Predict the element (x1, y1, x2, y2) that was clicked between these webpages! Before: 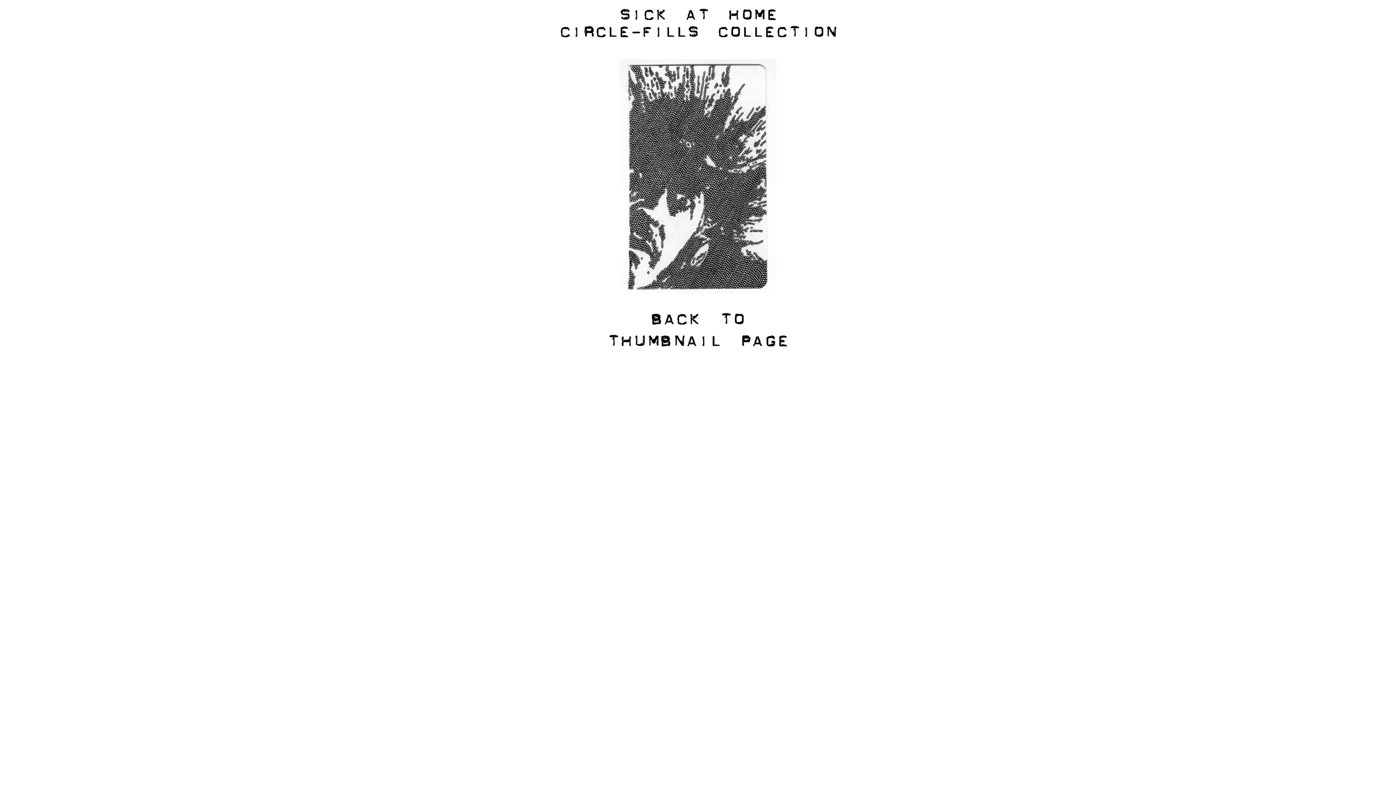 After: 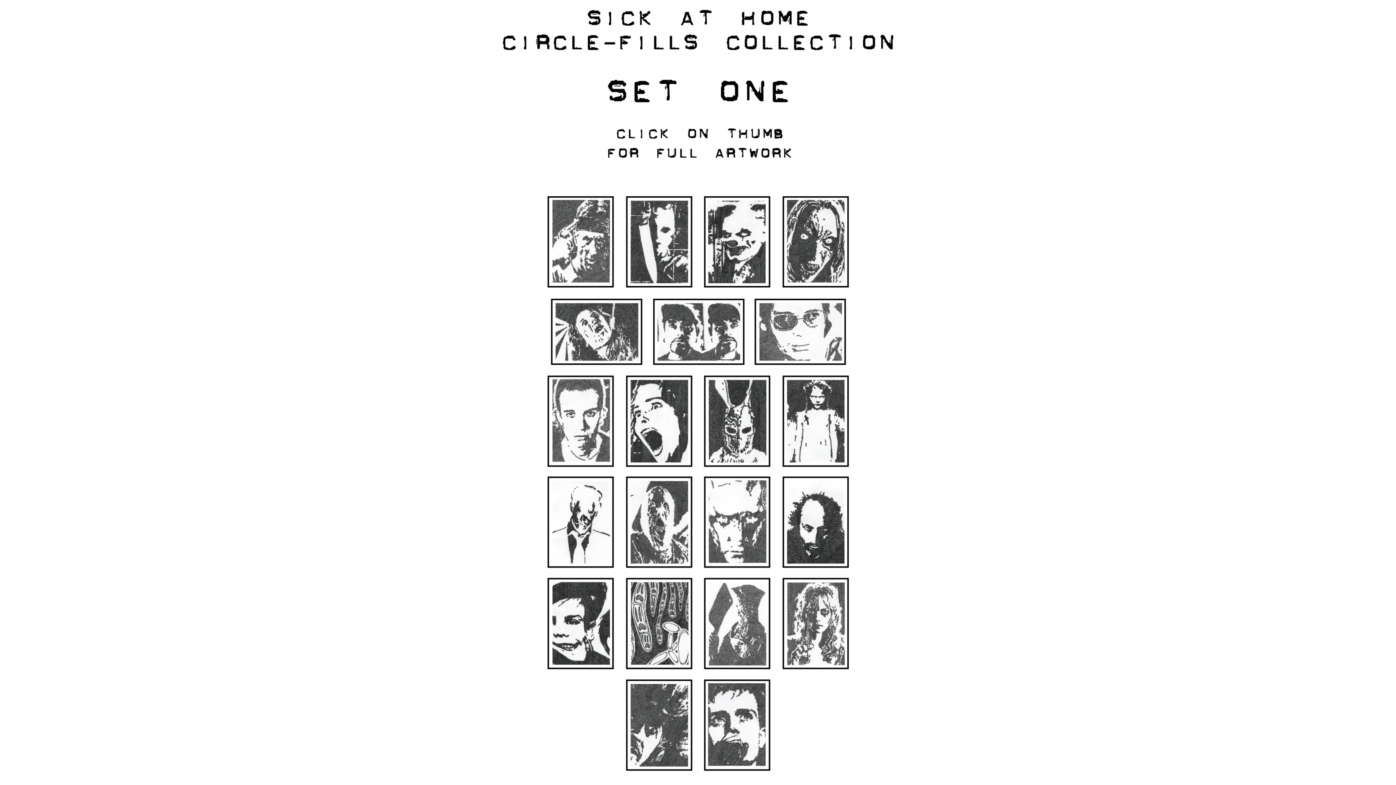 Action: bbox: (606, 344, 790, 350)